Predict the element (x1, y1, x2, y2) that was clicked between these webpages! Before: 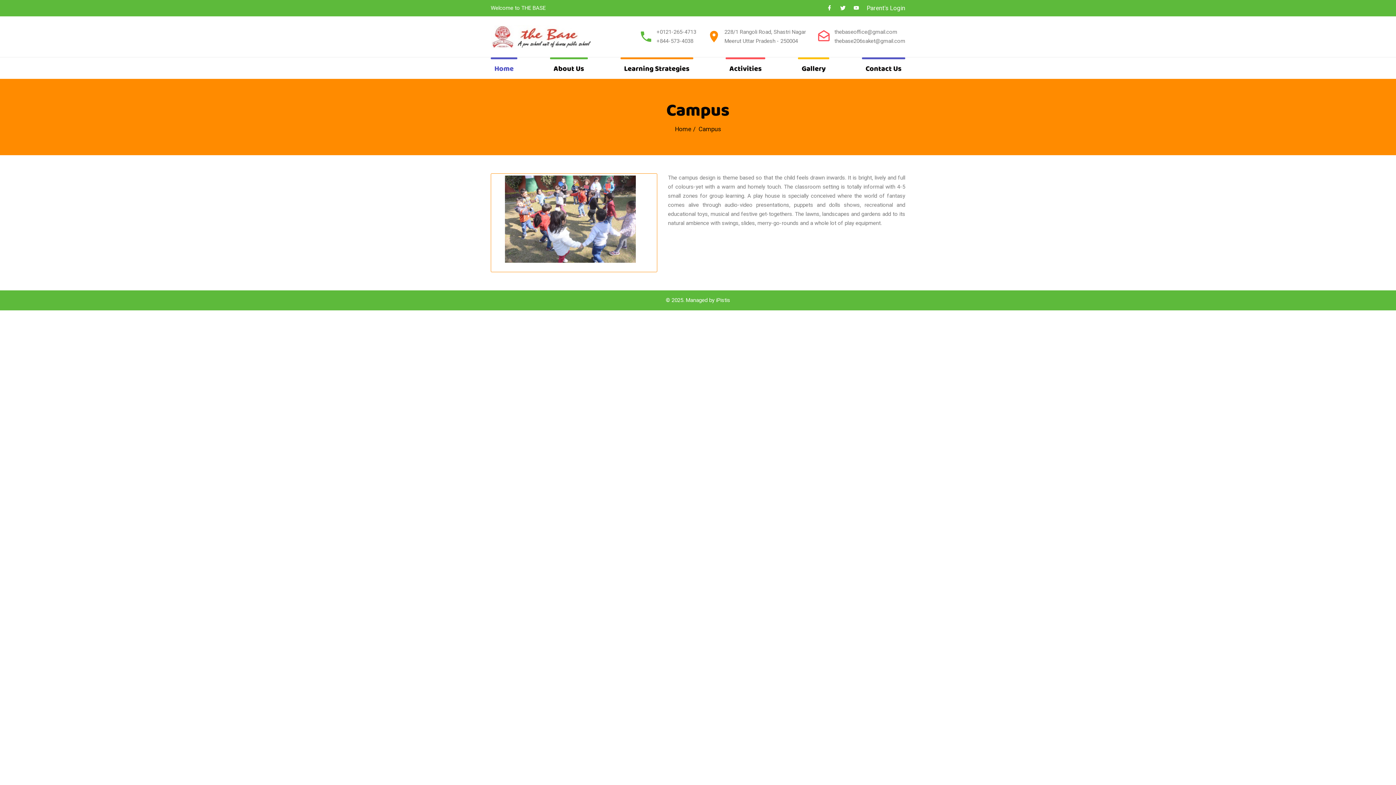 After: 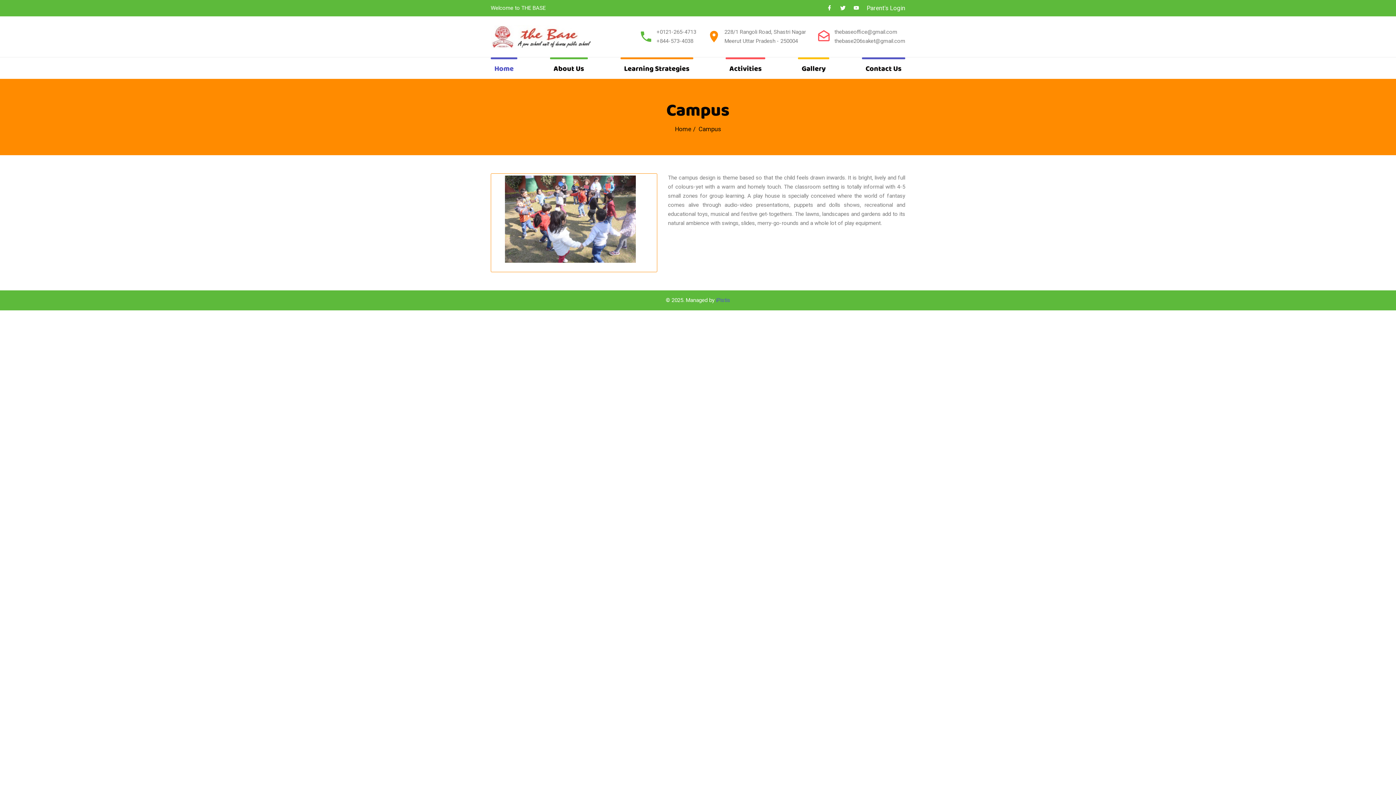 Action: label: iPistis bbox: (716, 297, 730, 304)